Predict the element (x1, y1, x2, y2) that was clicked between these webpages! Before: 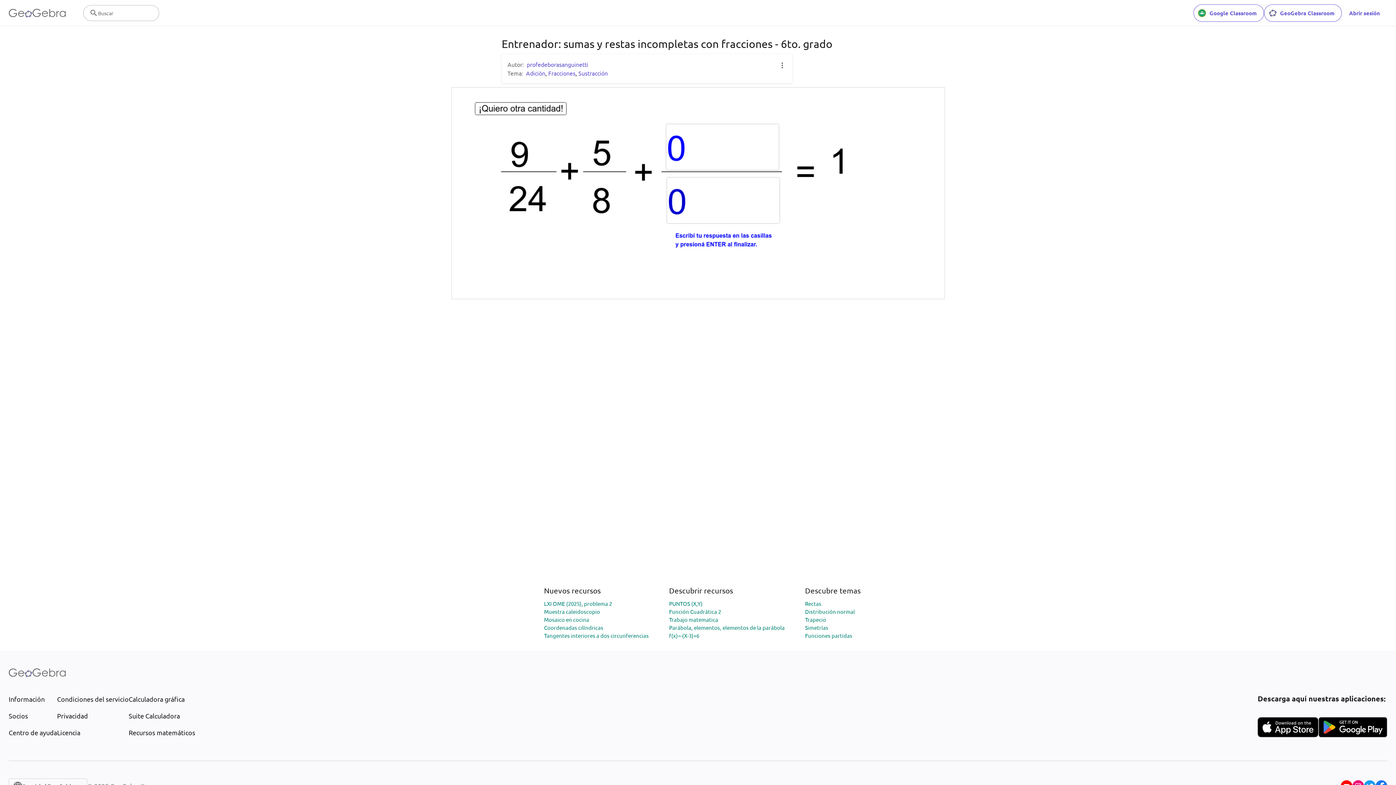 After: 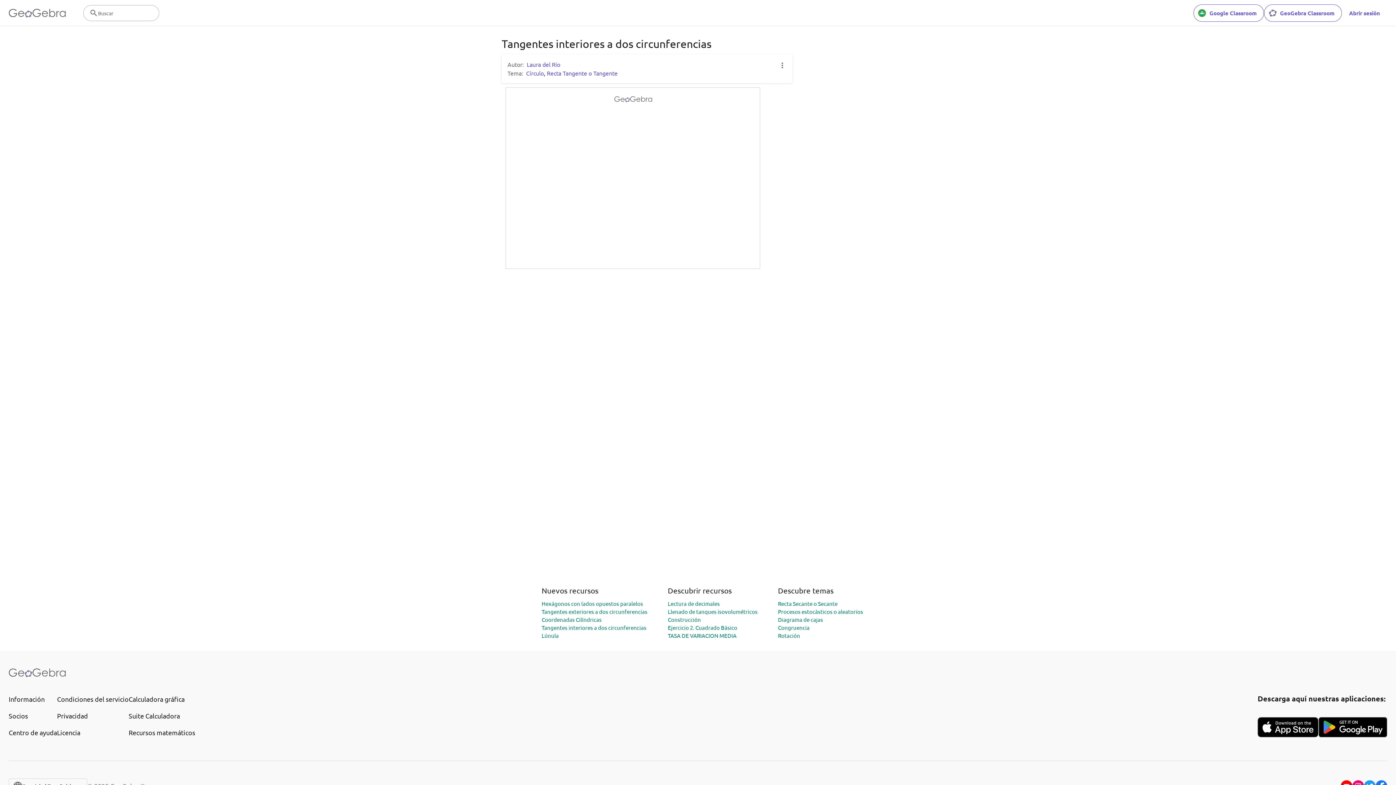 Action: label: Tangentes interiores a dos circunferencias bbox: (544, 632, 648, 639)